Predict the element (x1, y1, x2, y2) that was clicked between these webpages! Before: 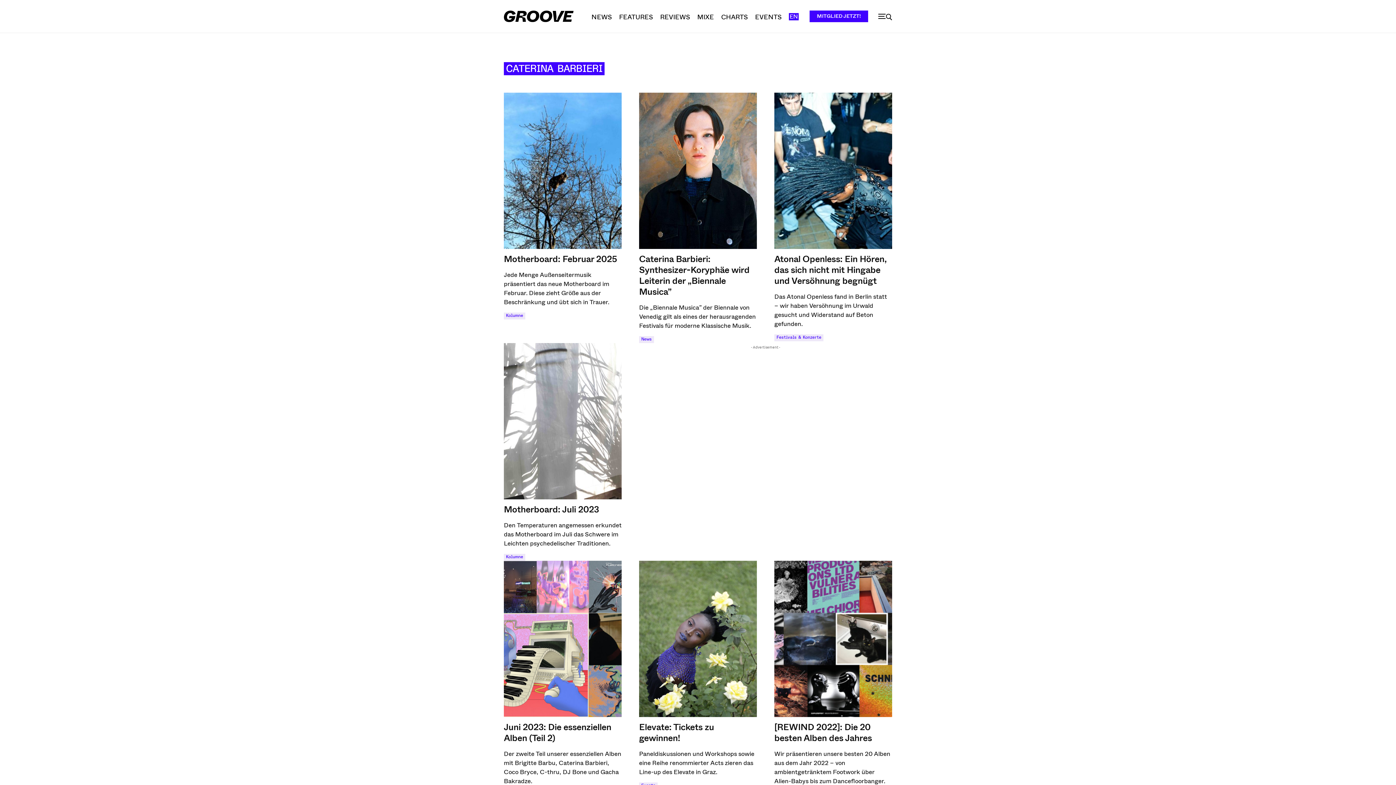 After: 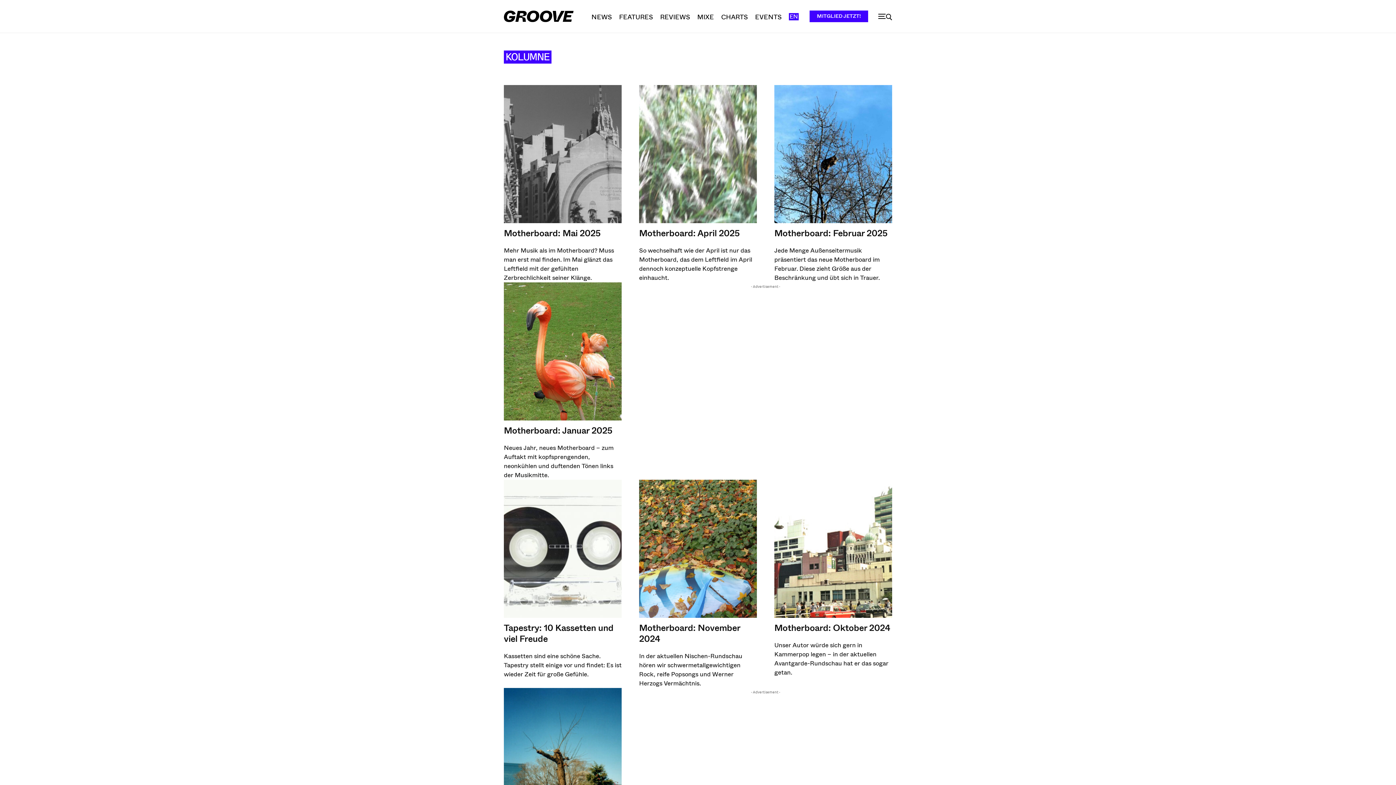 Action: bbox: (504, 312, 525, 319) label: Kolumne